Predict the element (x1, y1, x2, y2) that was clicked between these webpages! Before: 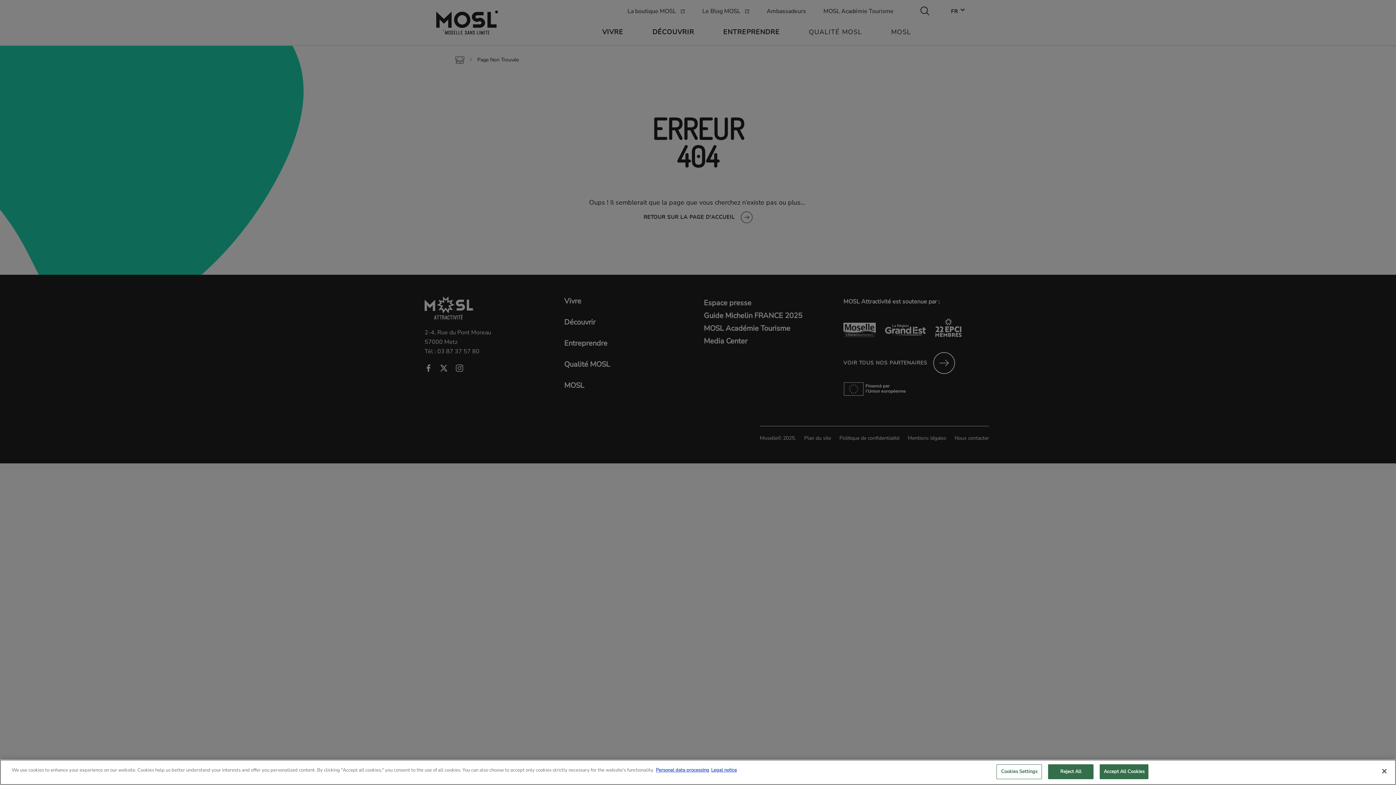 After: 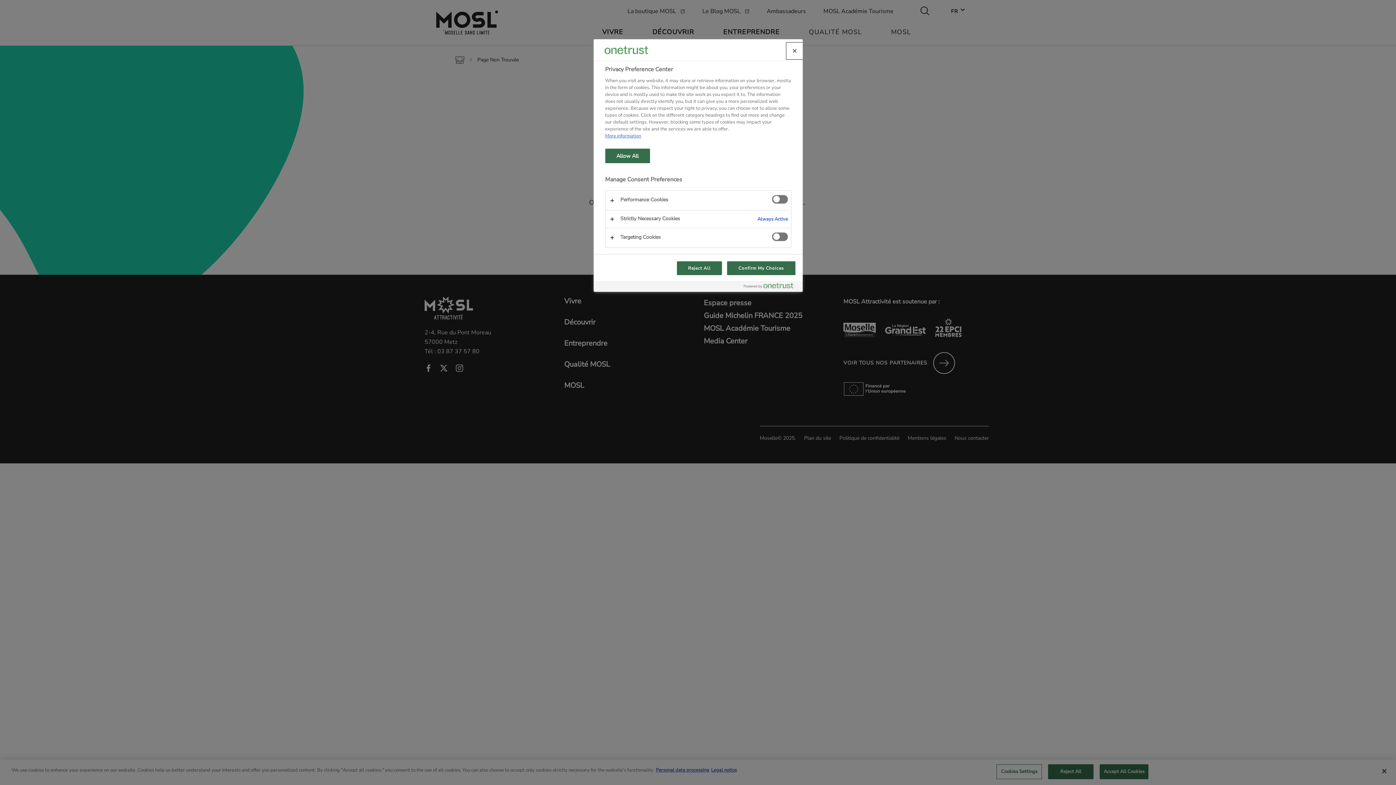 Action: label: Cookies Settings bbox: (996, 764, 1042, 779)